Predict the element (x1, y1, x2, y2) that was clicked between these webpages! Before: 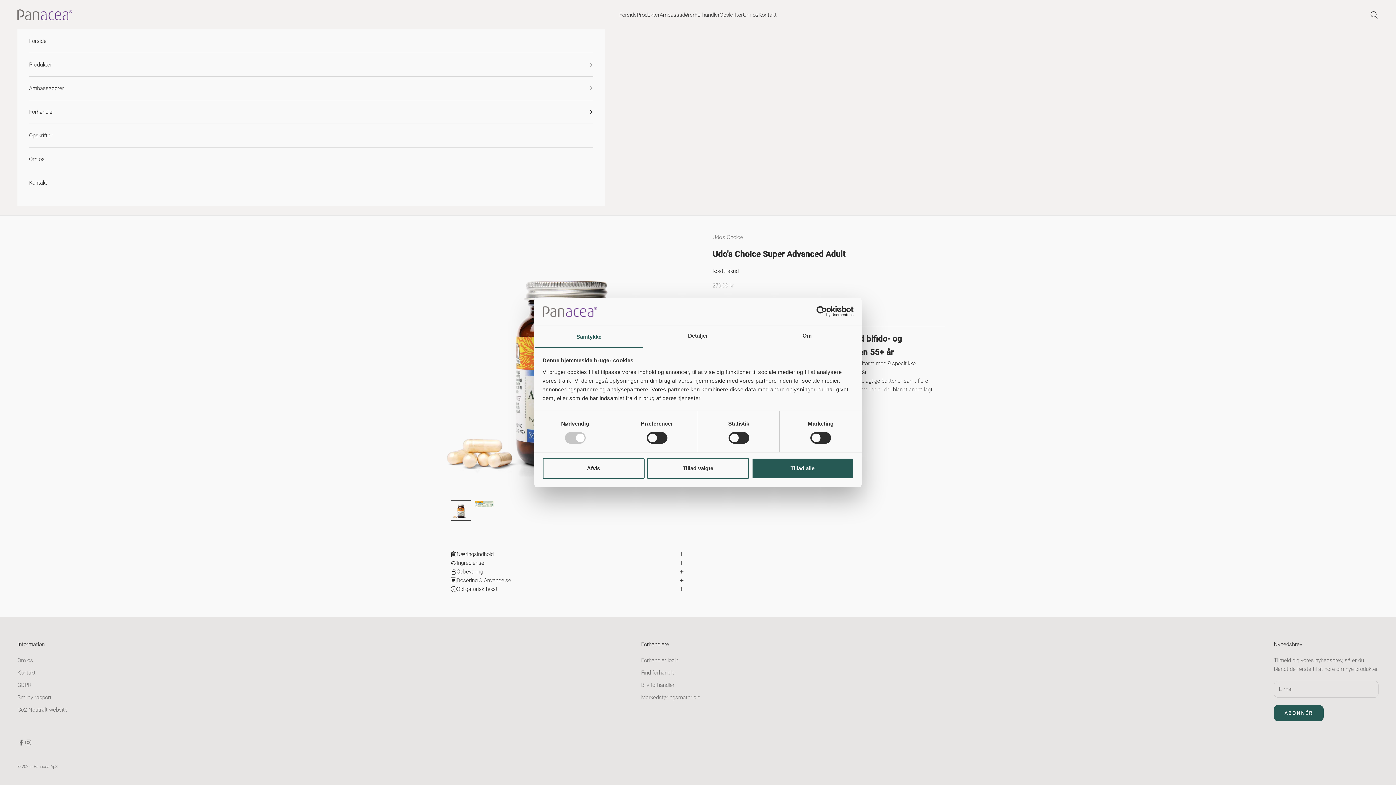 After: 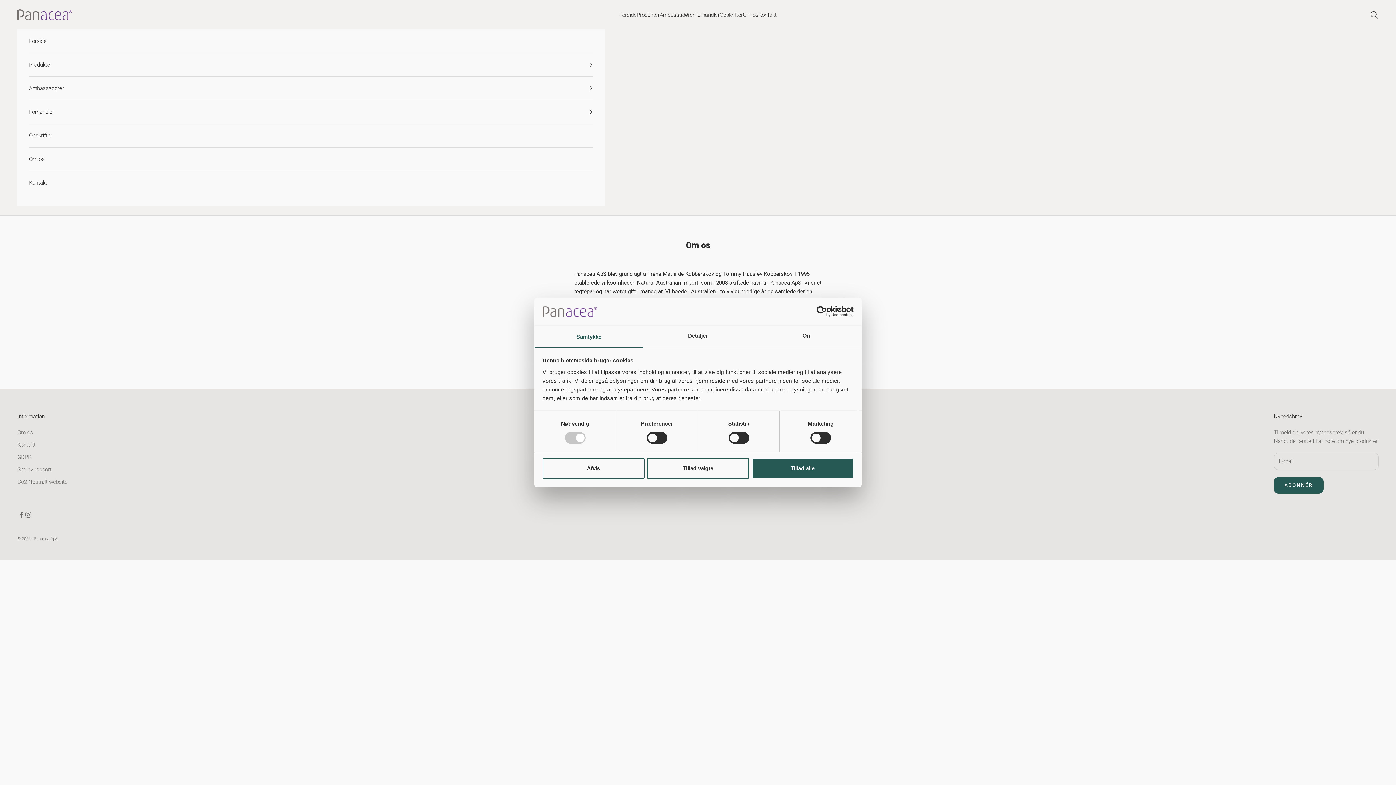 Action: label: Om os bbox: (743, 10, 758, 19)